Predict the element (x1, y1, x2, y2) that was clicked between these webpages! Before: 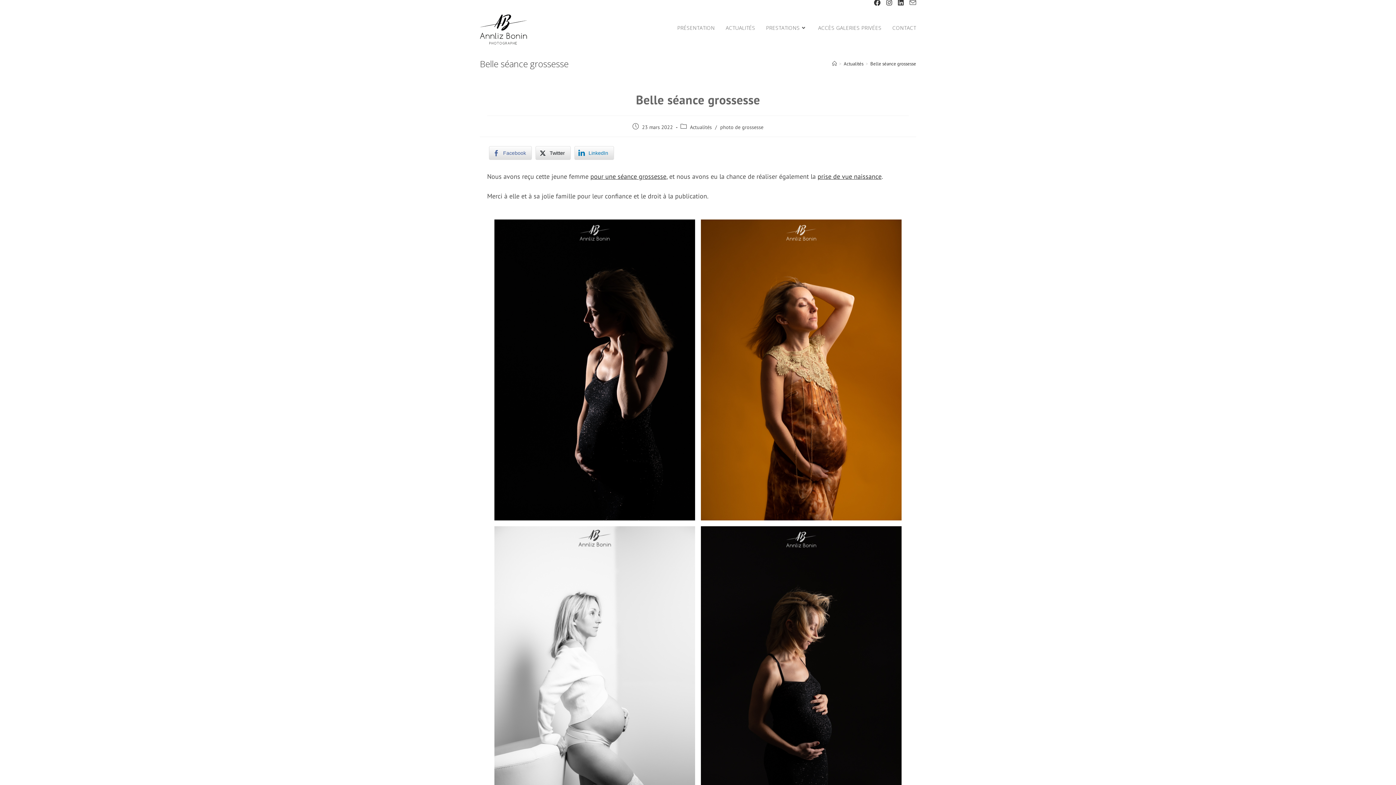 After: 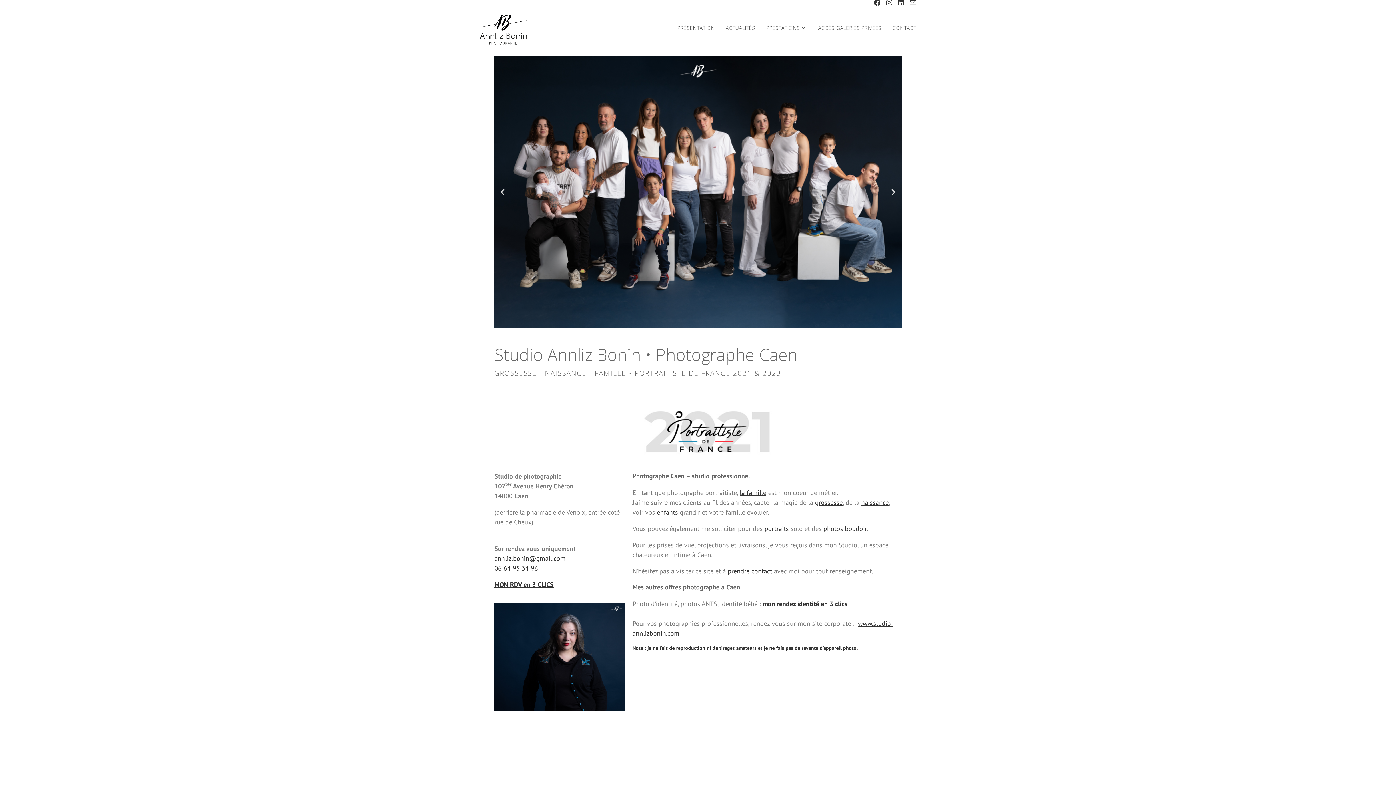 Action: bbox: (672, 13, 720, 42) label: PRÉSENTATION